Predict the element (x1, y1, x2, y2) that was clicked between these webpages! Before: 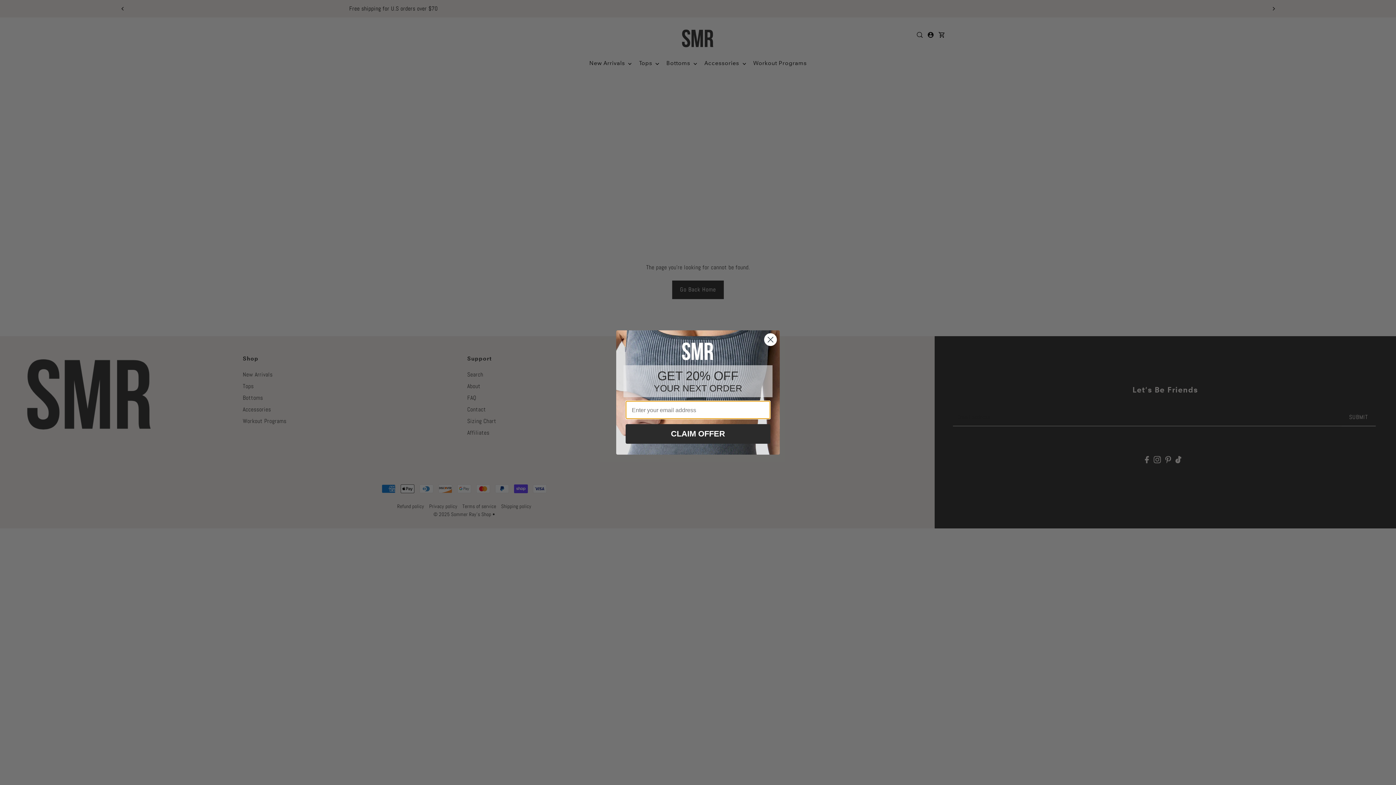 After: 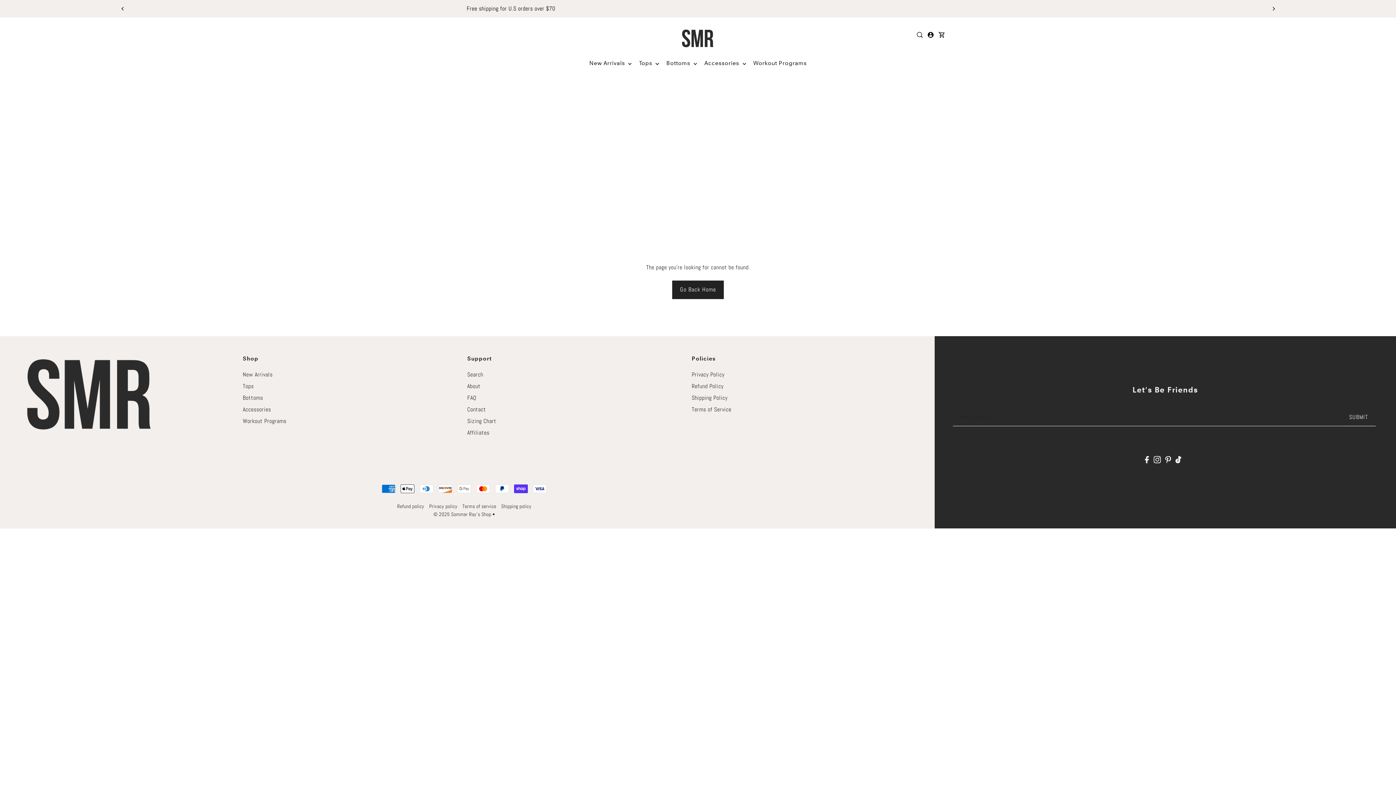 Action: bbox: (764, 353, 777, 366) label: Close dialog